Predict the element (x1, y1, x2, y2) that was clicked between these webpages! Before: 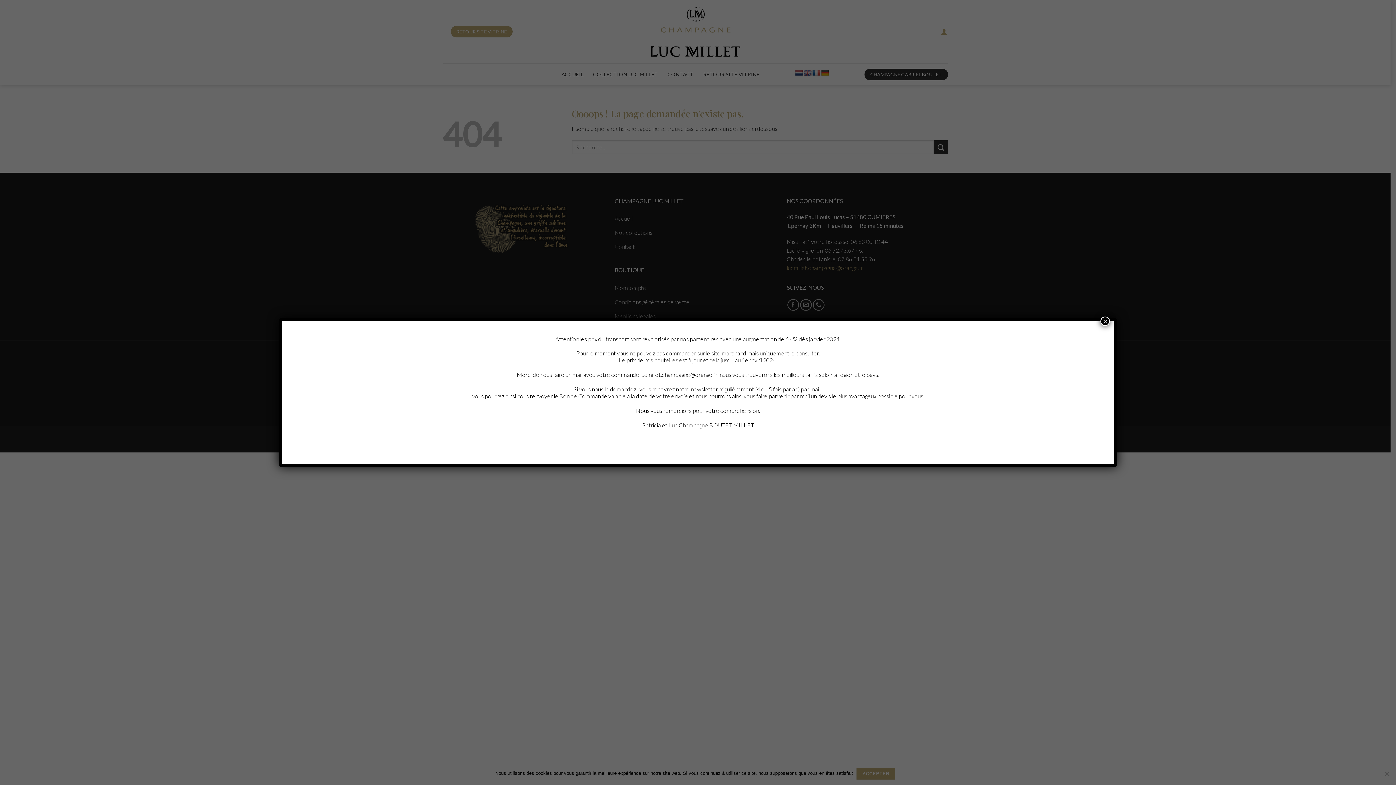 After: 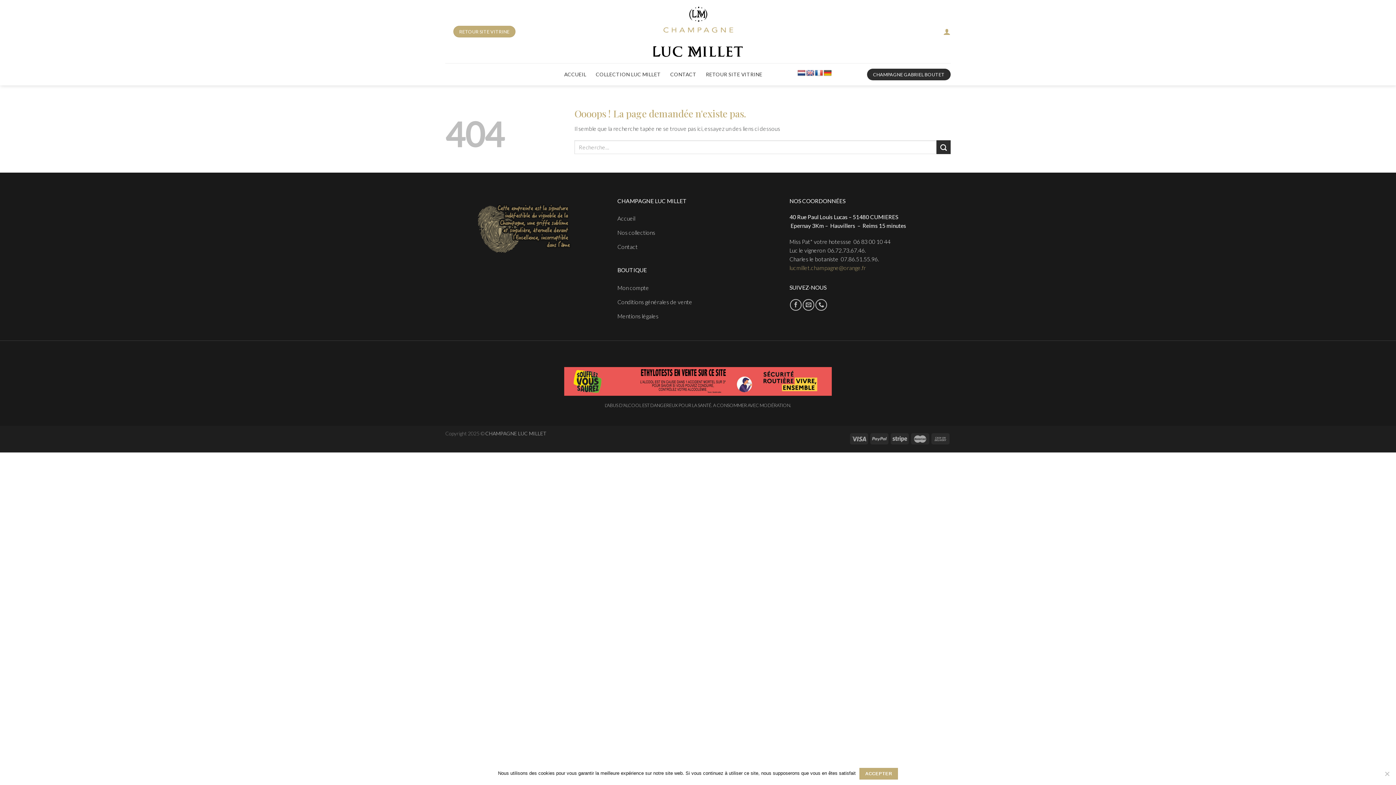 Action: bbox: (1100, 316, 1110, 326) label: Fermer